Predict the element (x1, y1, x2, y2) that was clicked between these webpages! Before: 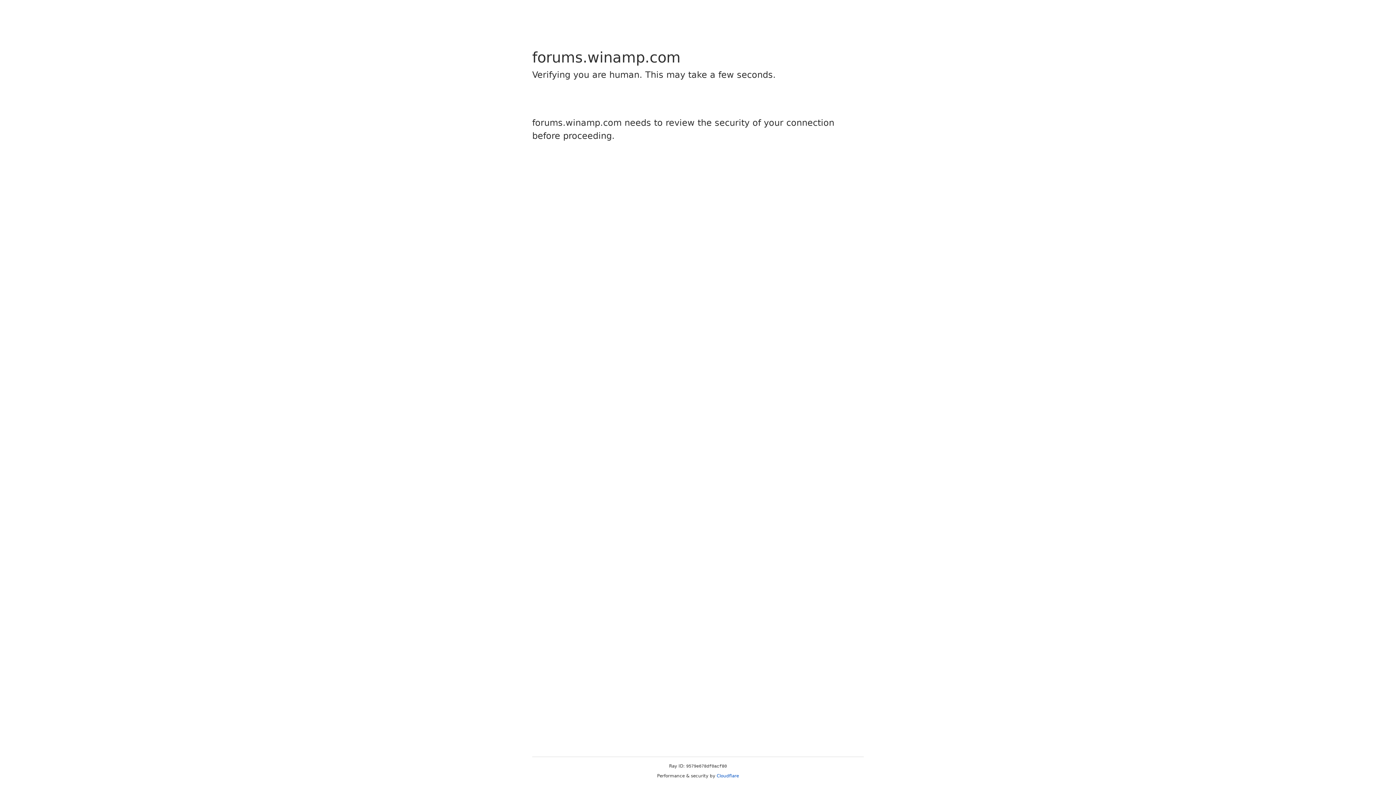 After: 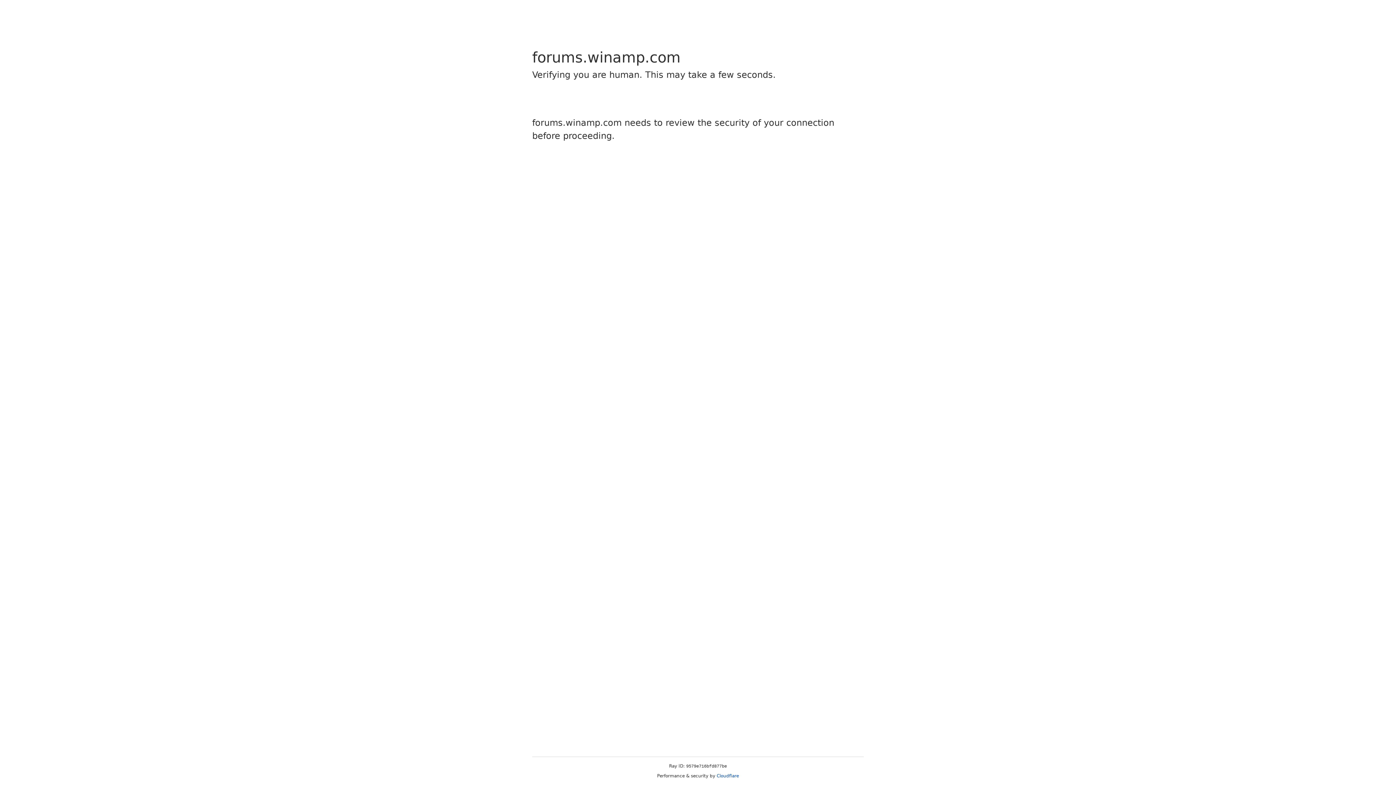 Action: bbox: (716, 773, 739, 778) label: Cloudflare